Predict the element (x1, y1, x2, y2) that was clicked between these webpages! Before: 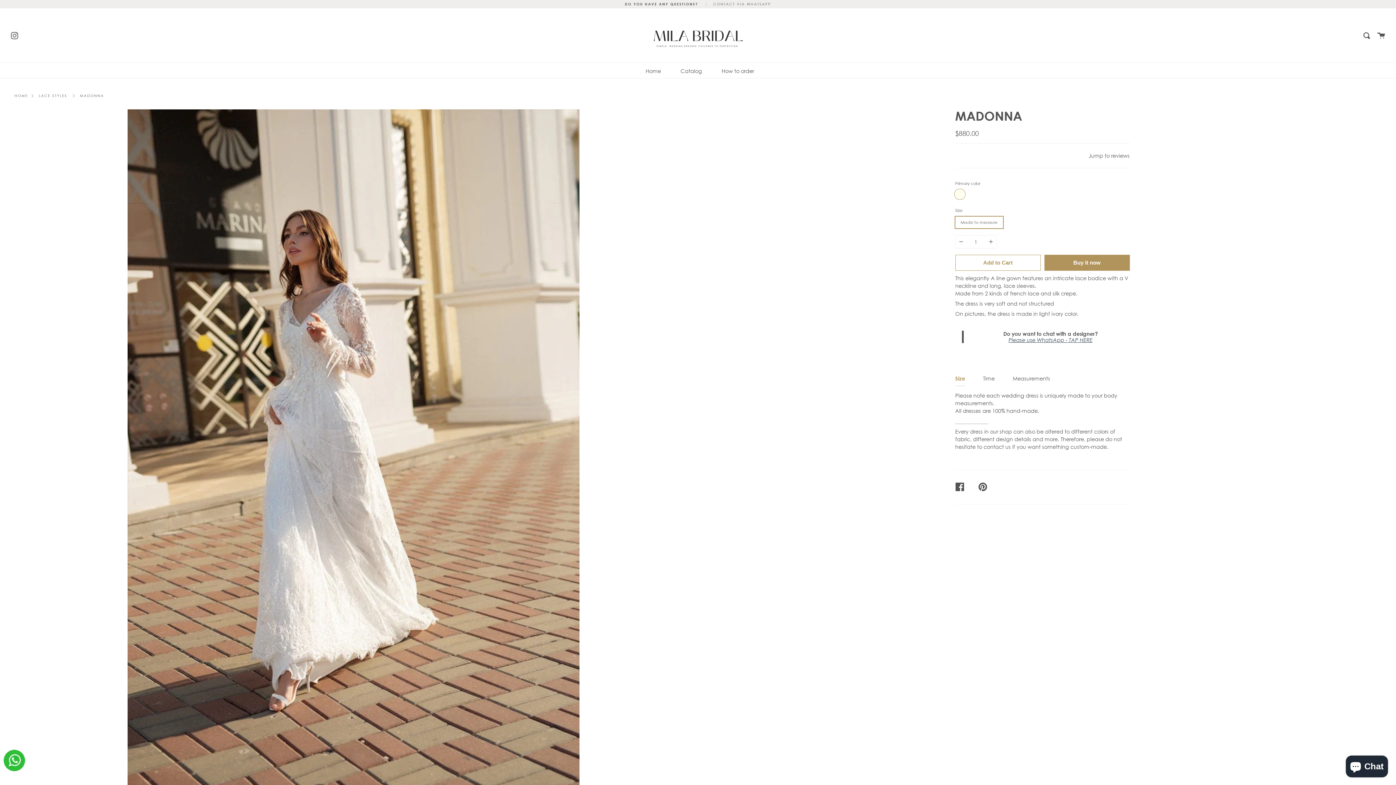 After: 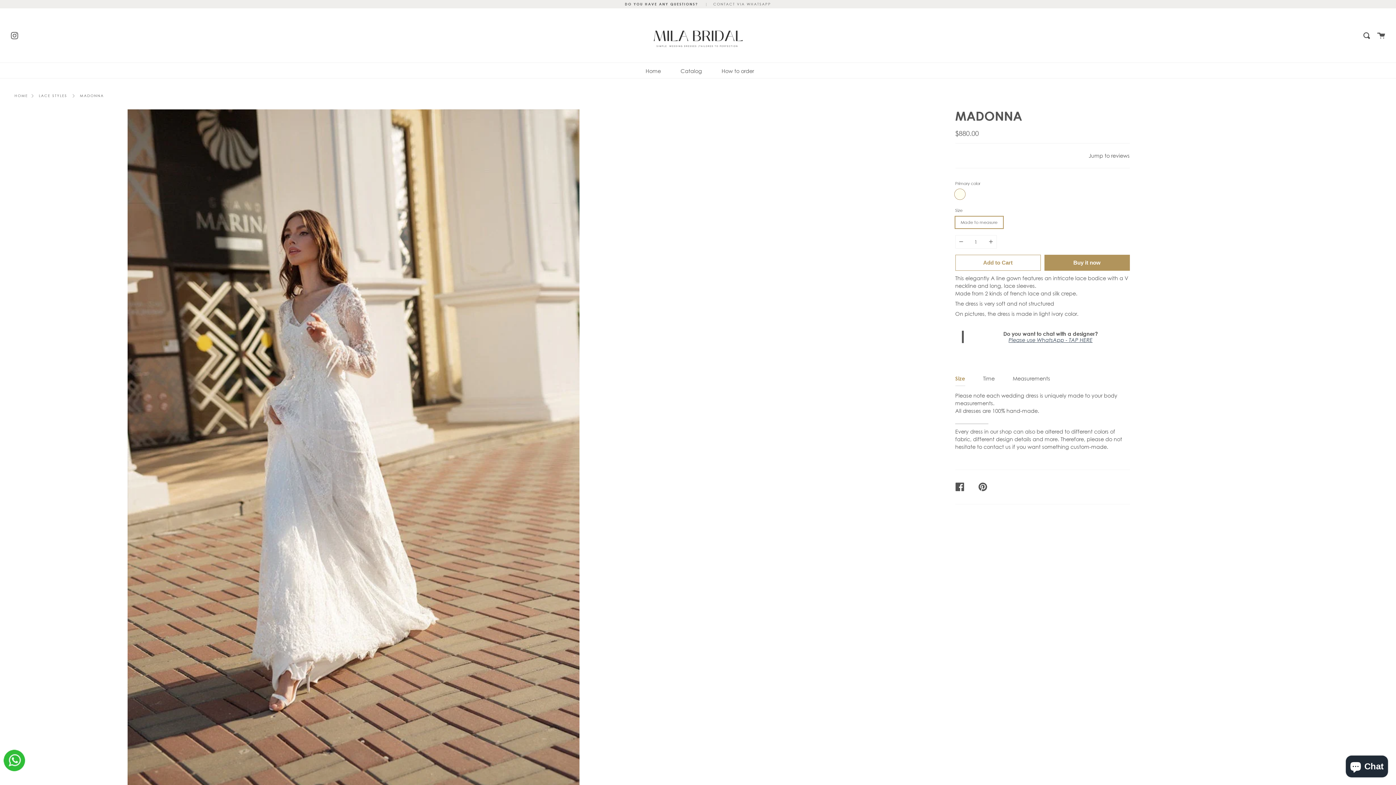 Action: bbox: (3, 750, 25, 772)